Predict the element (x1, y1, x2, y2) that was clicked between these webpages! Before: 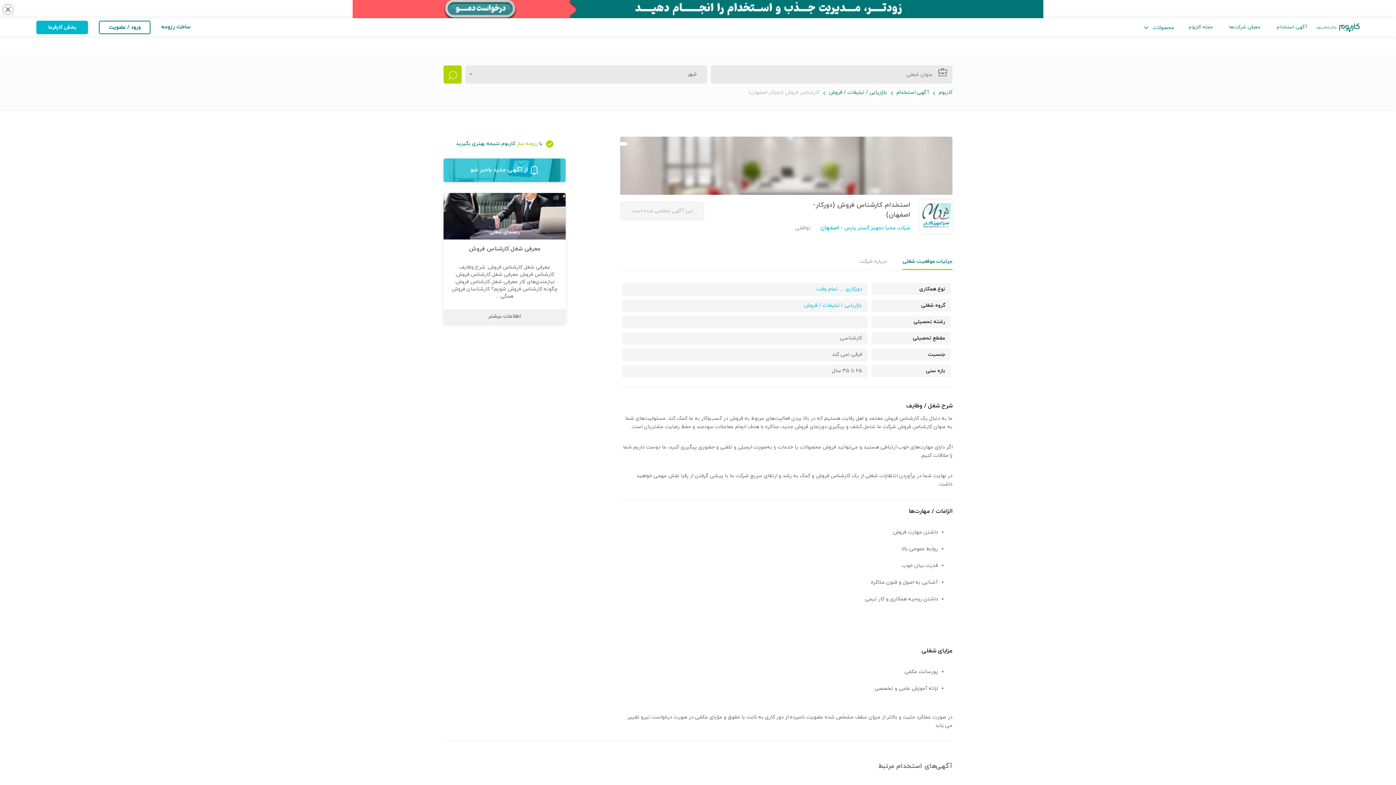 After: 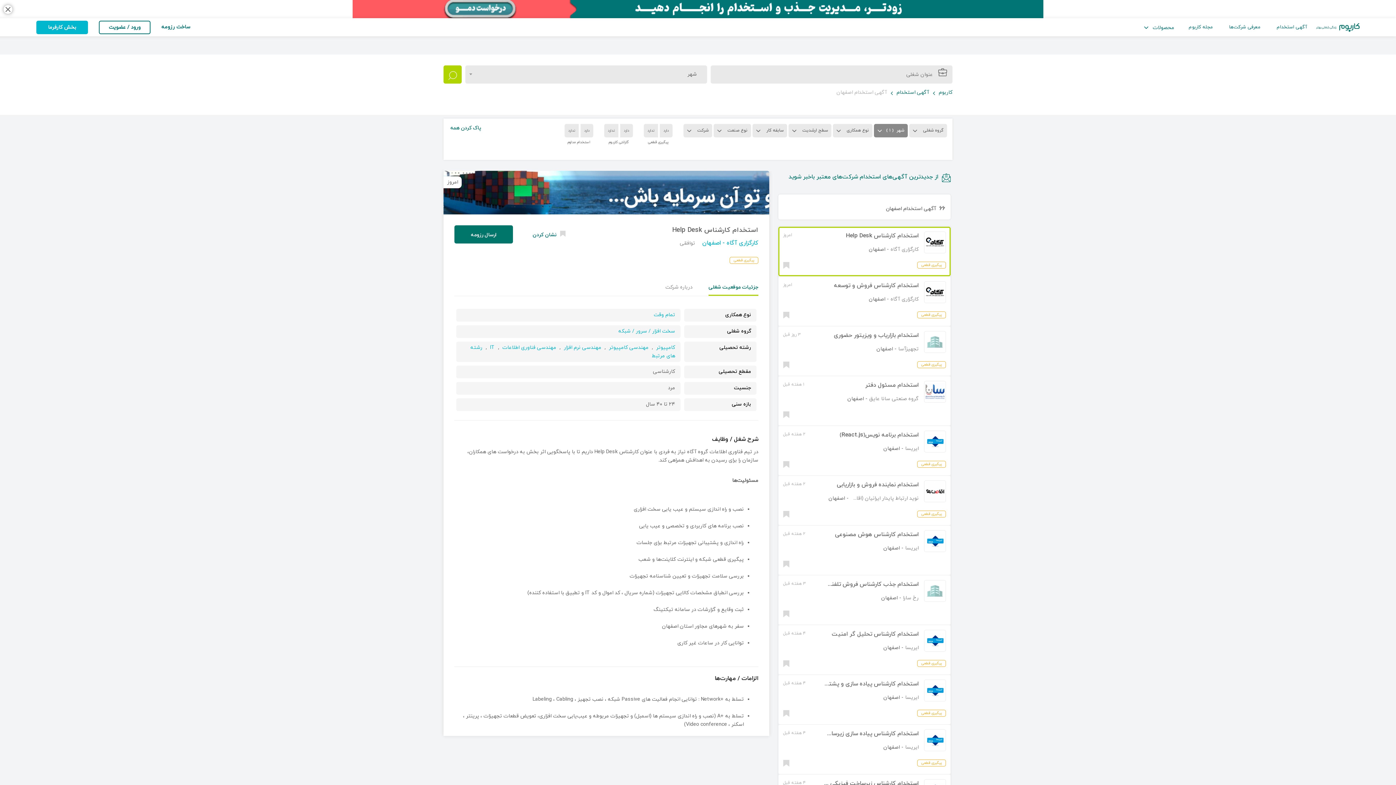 Action: bbox: (820, 224, 843, 232) label: - اصفهان